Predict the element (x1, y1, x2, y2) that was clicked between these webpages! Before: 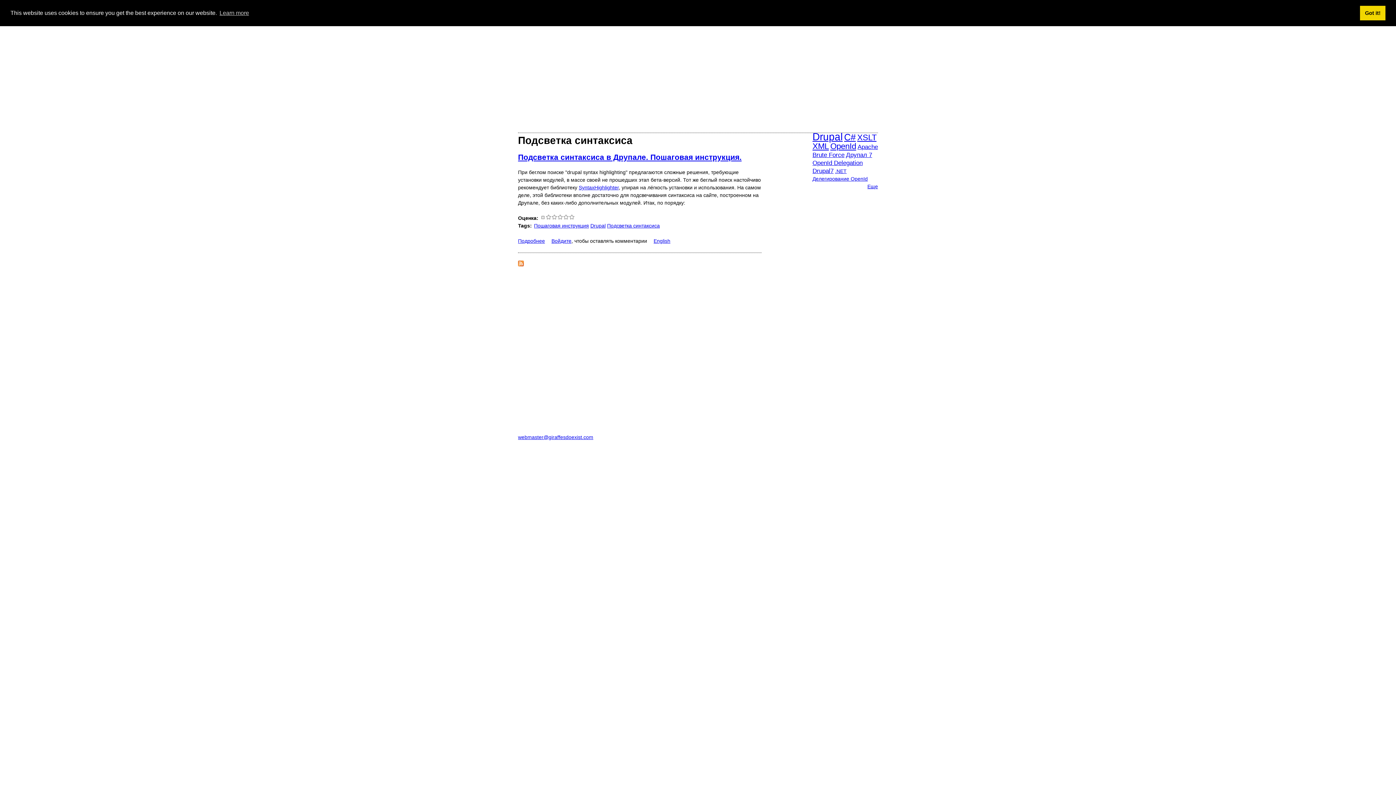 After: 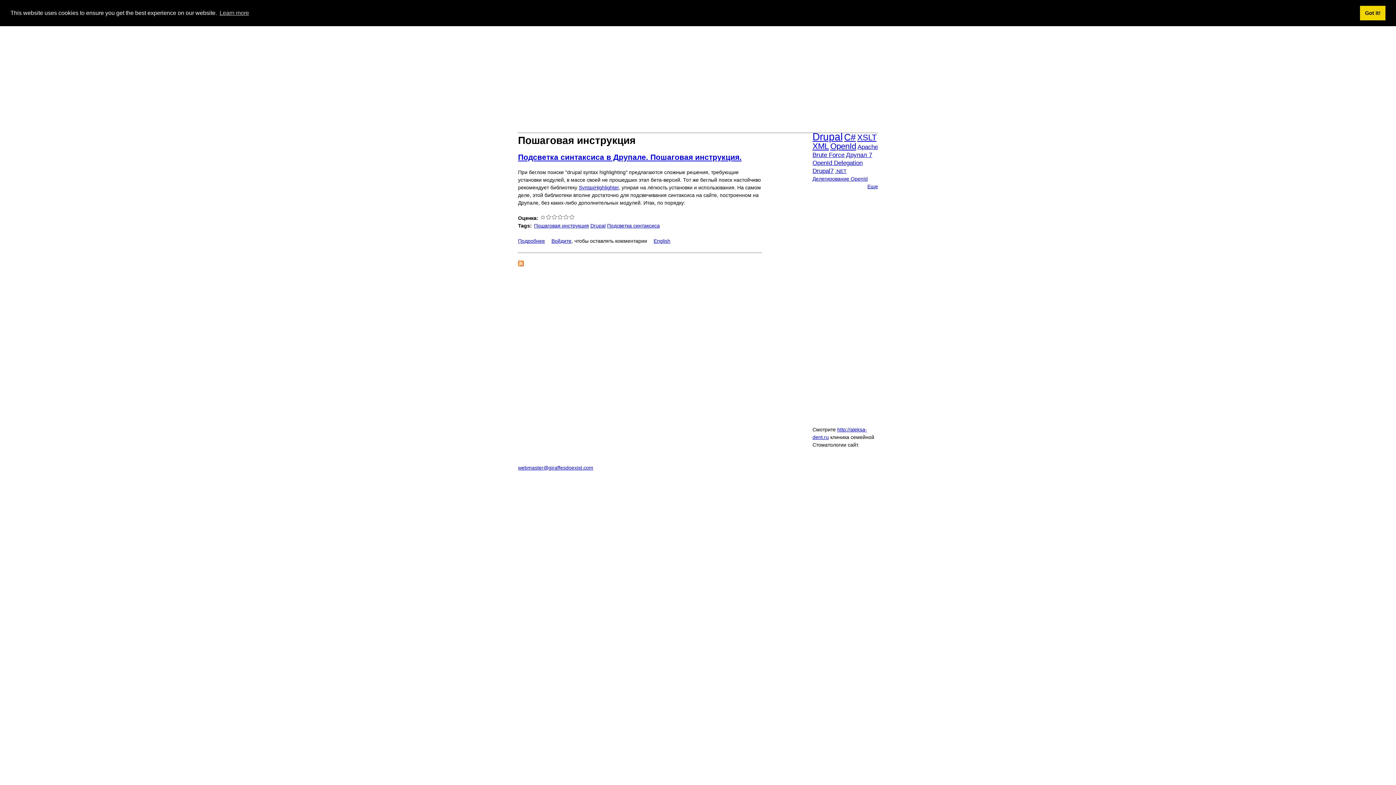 Action: label: Пошаговая инструкция bbox: (534, 222, 589, 228)